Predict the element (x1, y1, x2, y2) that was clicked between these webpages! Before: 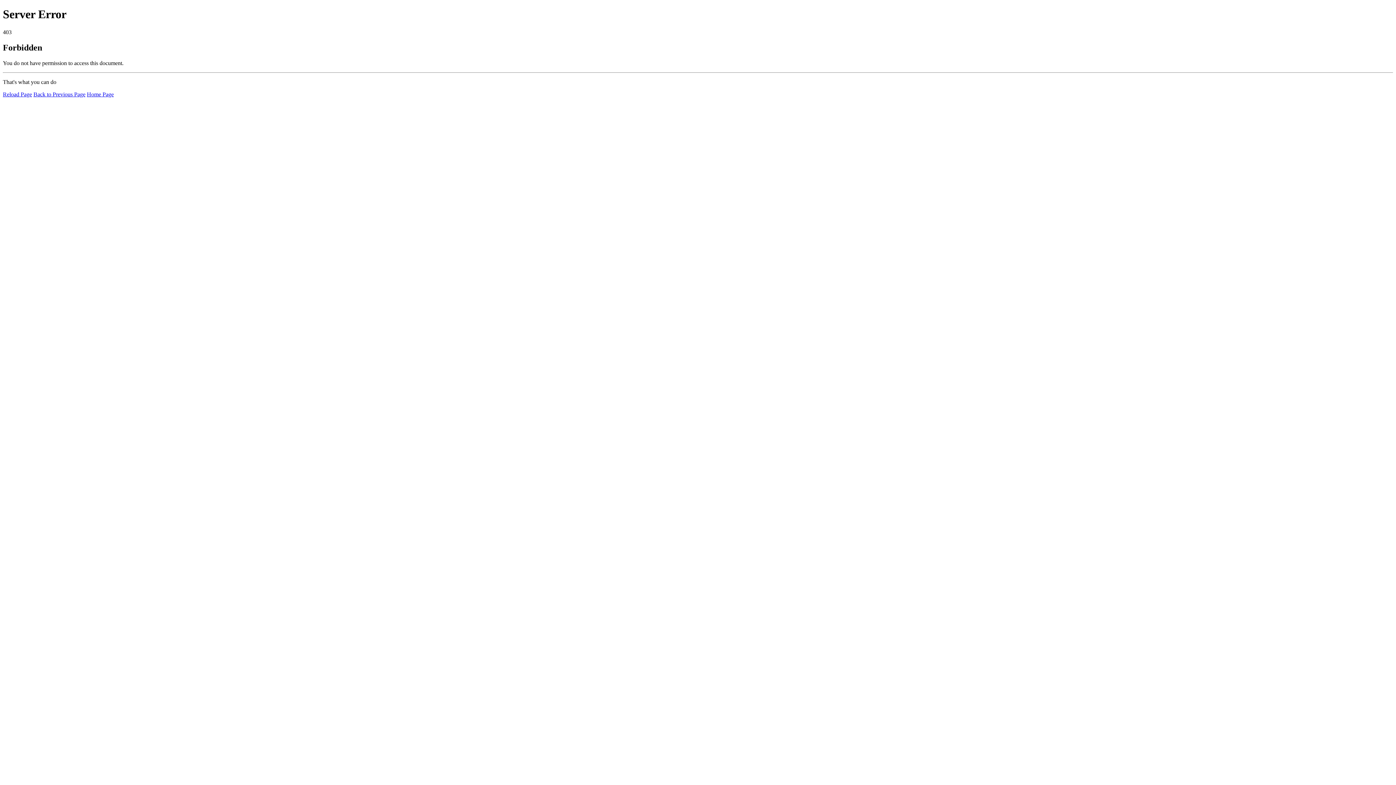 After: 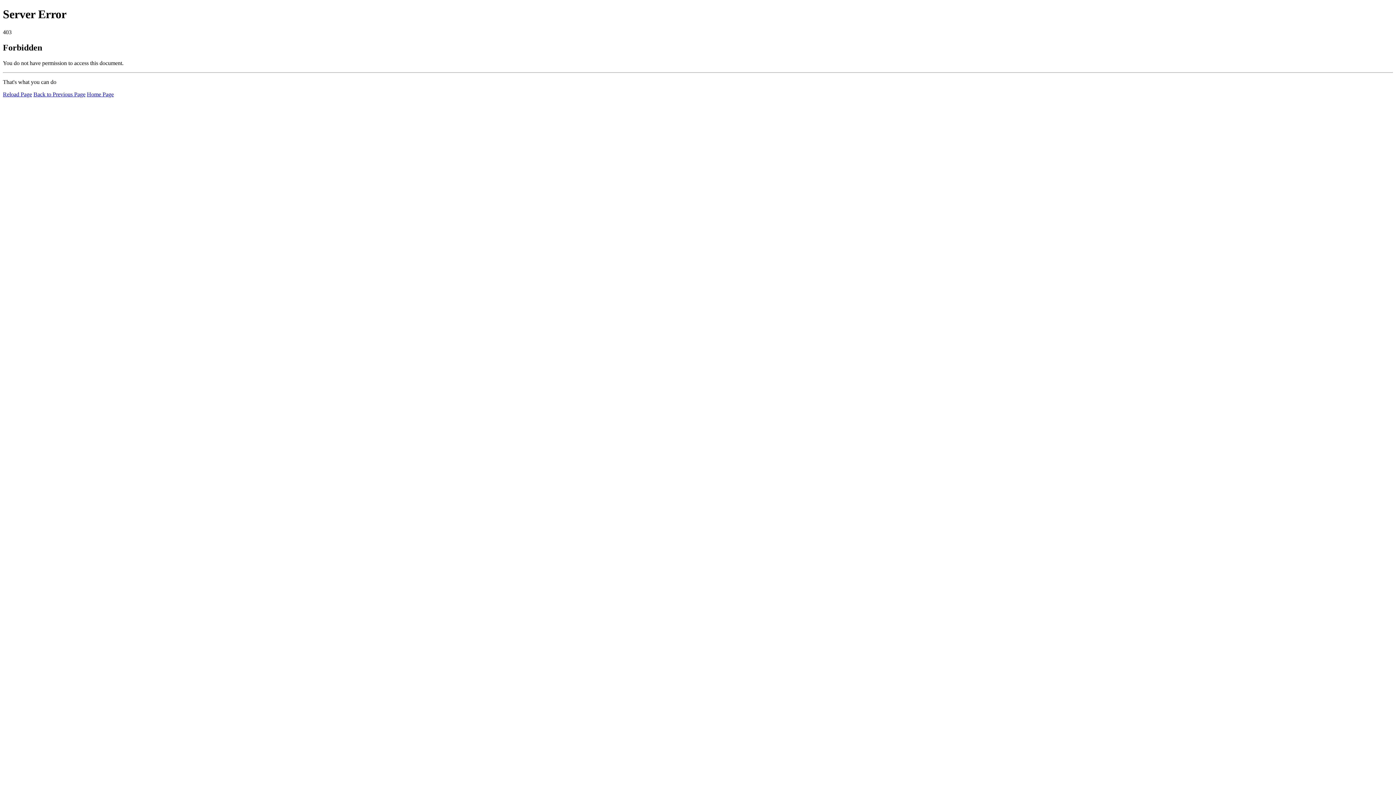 Action: label: Home Page bbox: (86, 91, 113, 97)